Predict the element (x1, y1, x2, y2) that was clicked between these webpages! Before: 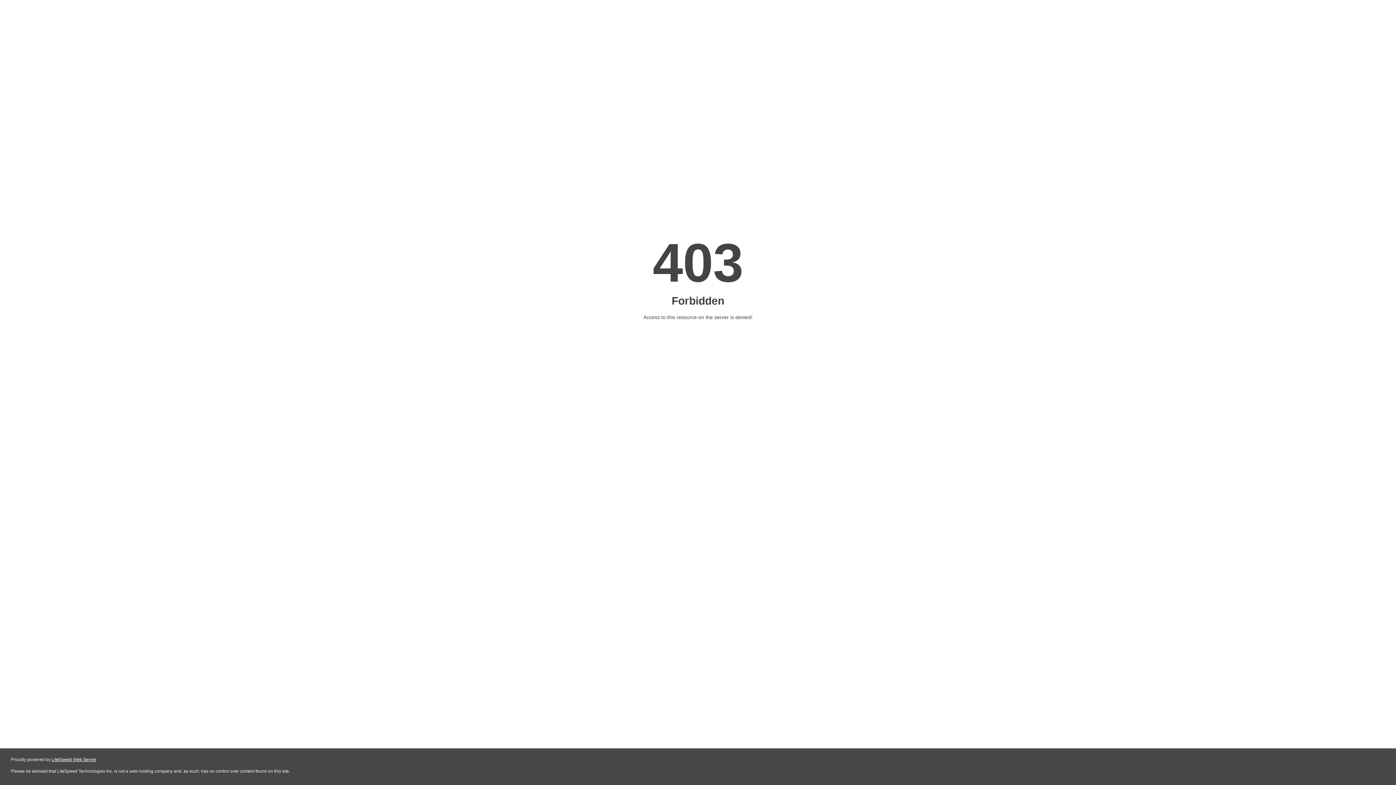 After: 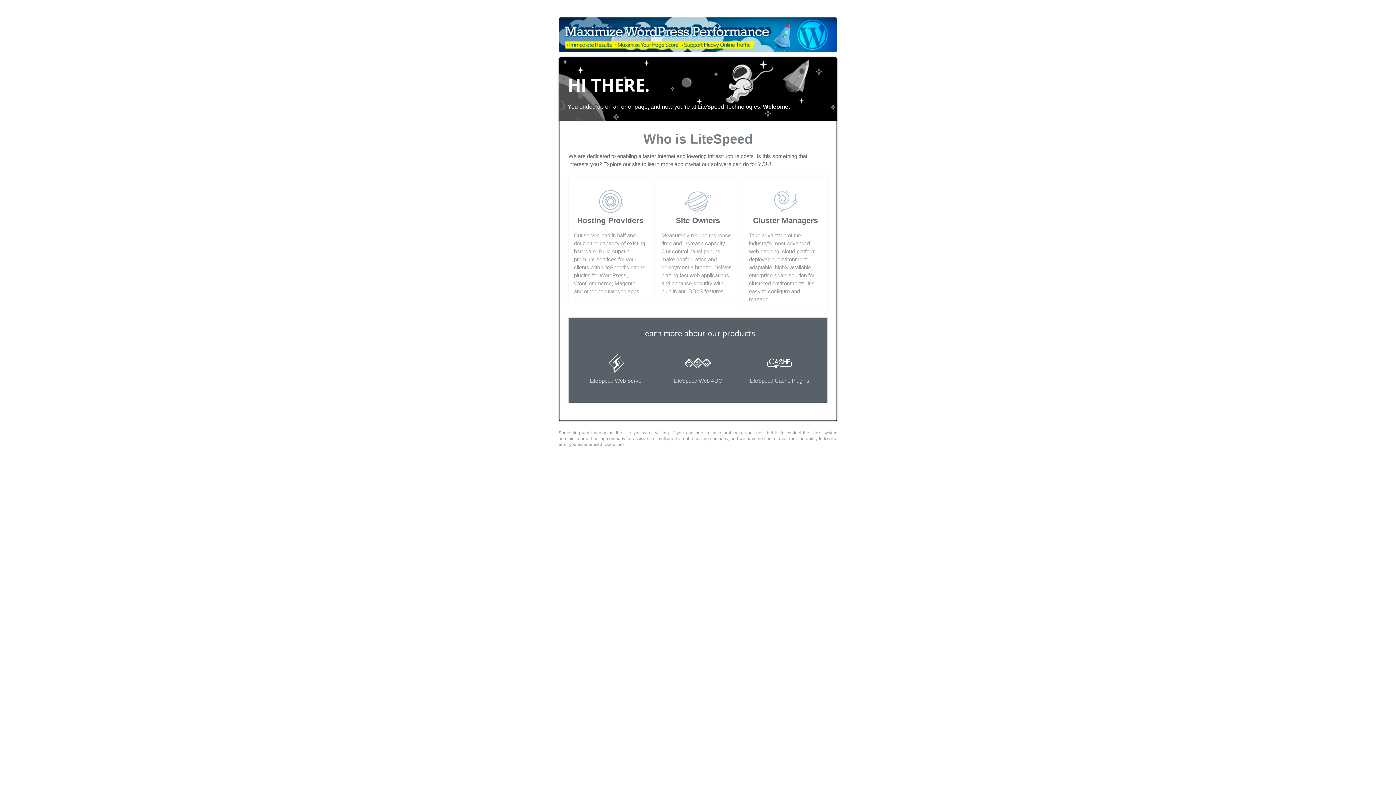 Action: label: LiteSpeed Web Server bbox: (51, 757, 96, 762)